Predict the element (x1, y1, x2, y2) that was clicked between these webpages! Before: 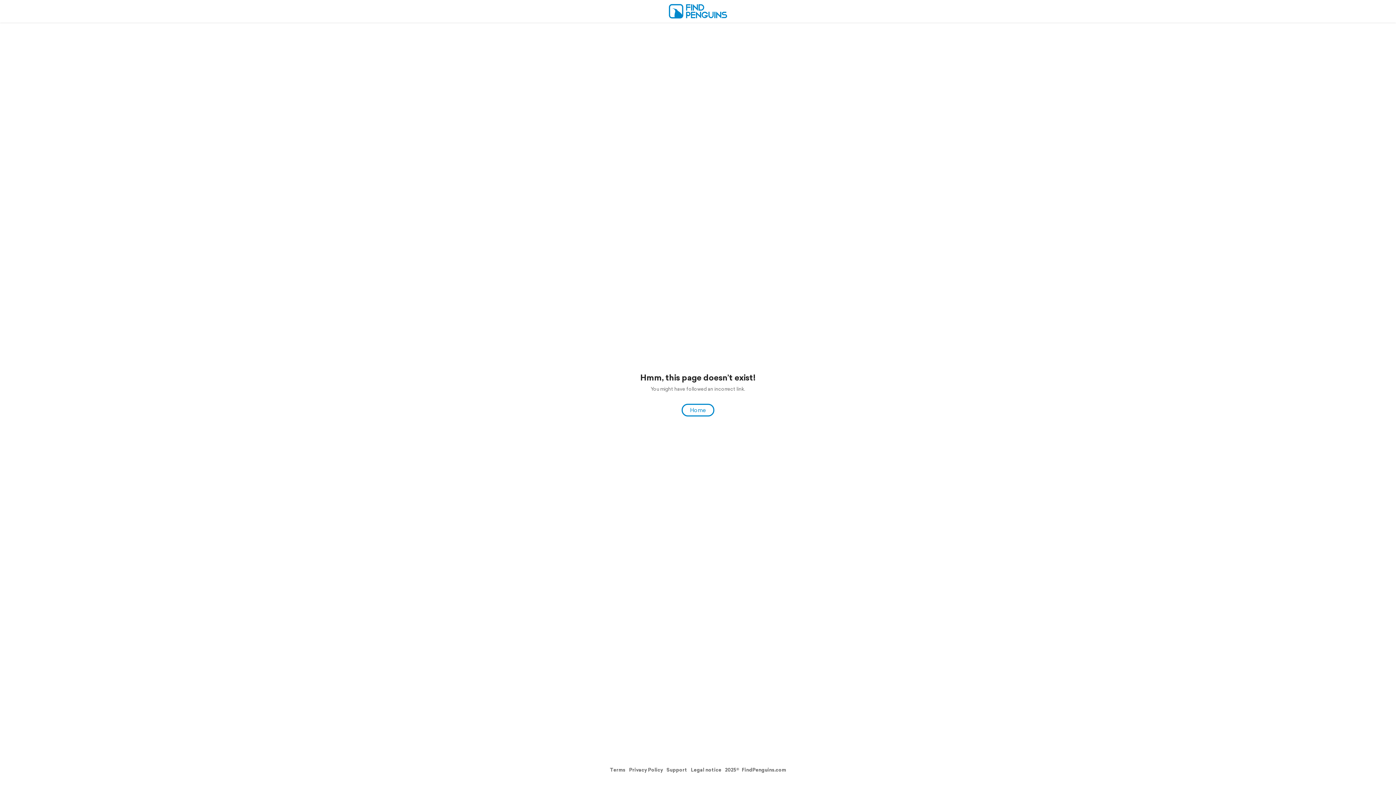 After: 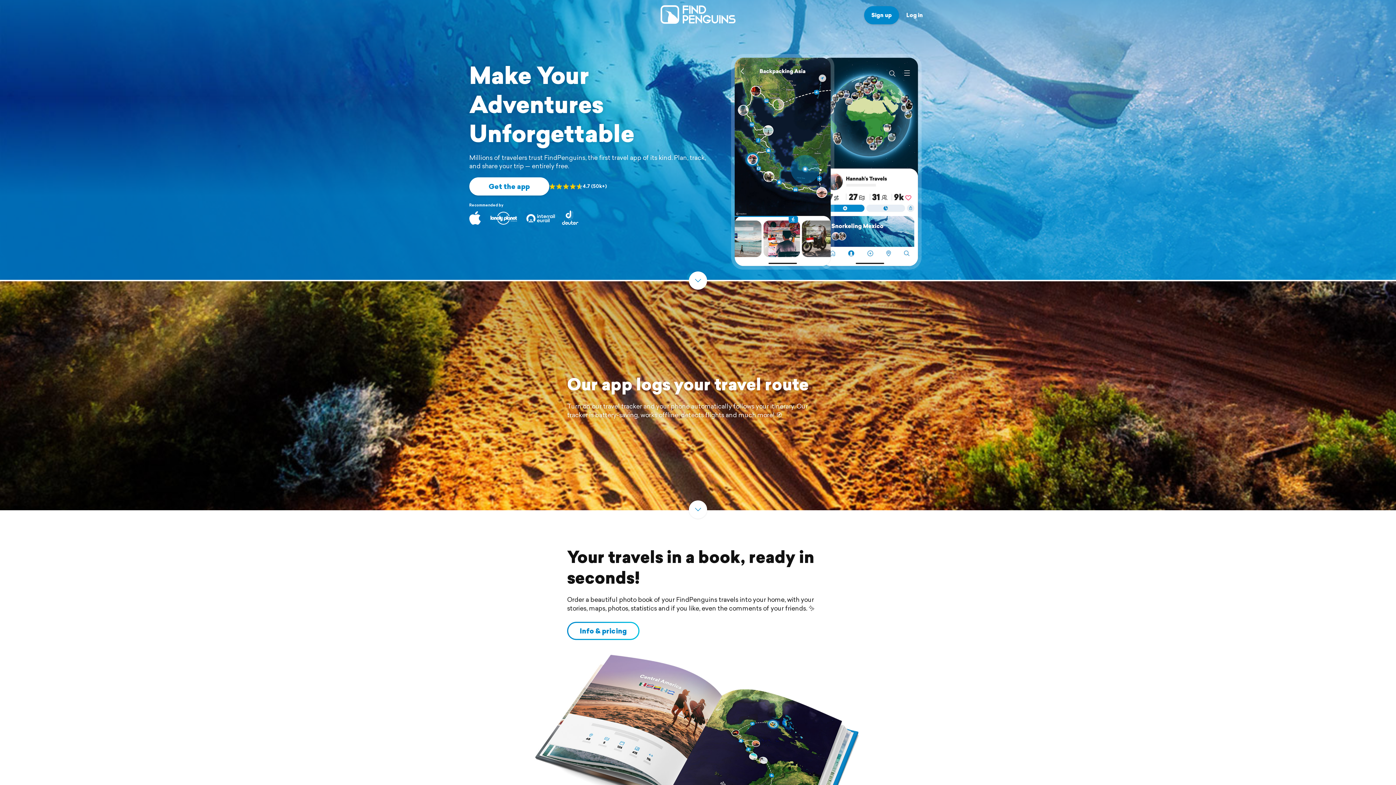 Action: bbox: (669, 13, 727, 20)